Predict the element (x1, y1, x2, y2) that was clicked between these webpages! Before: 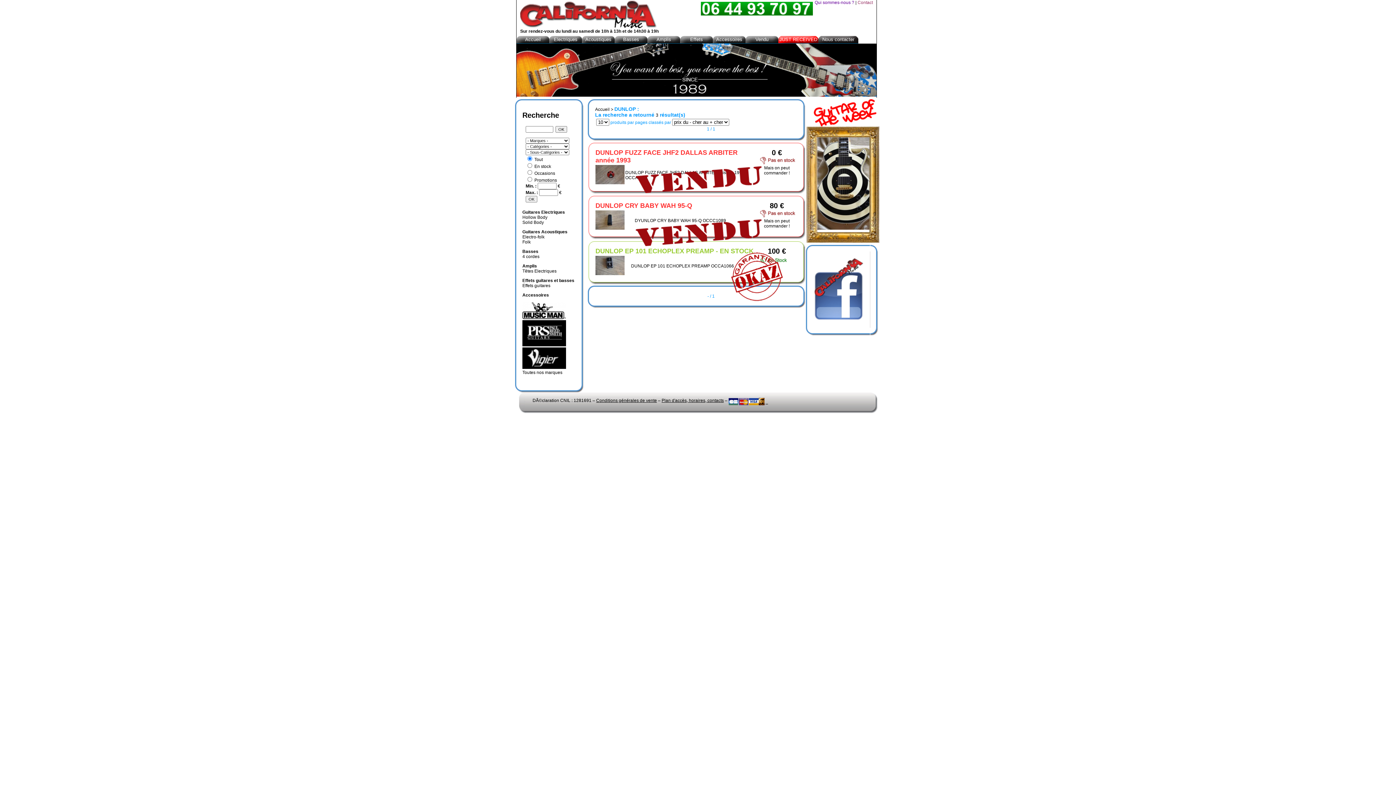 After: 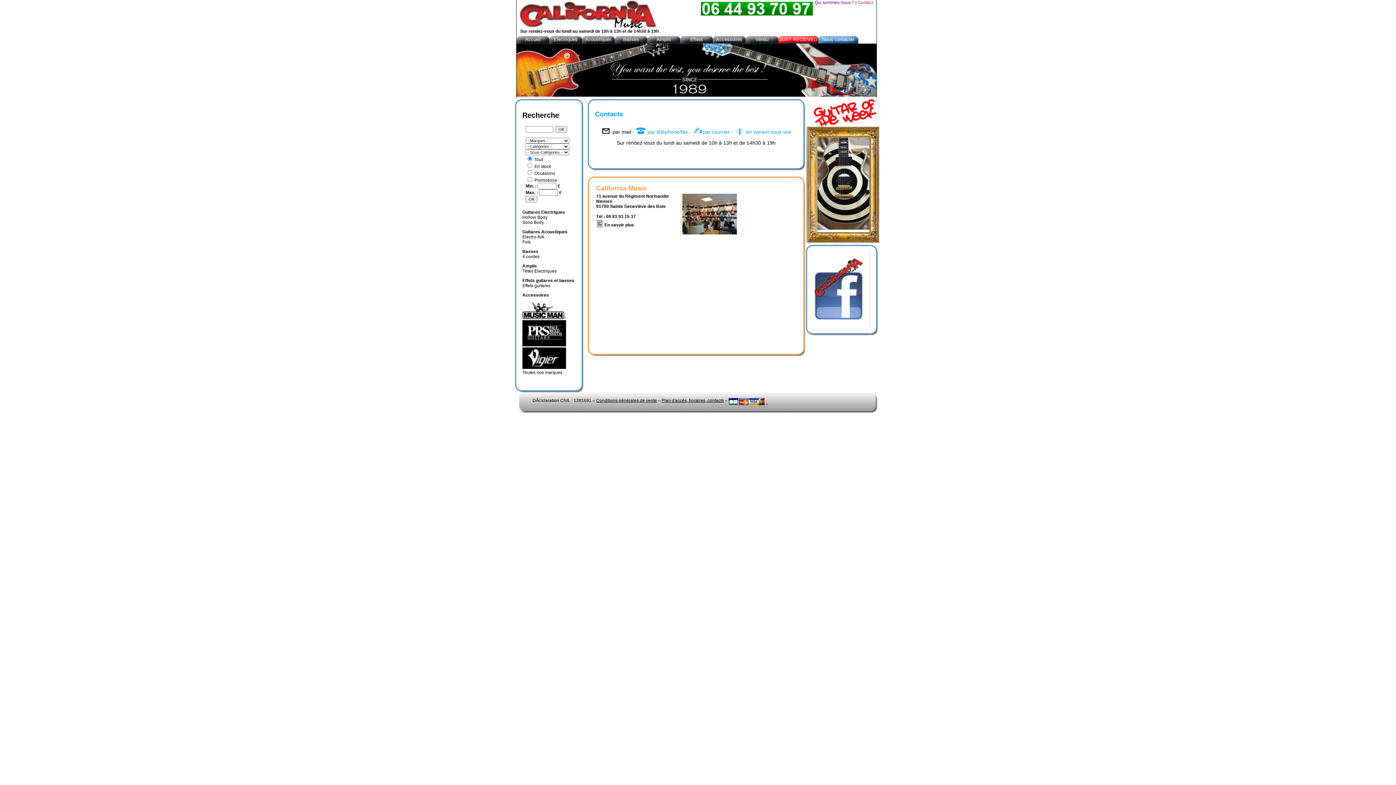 Action: label: Plan d'accès, horaires, contacts bbox: (661, 398, 724, 403)